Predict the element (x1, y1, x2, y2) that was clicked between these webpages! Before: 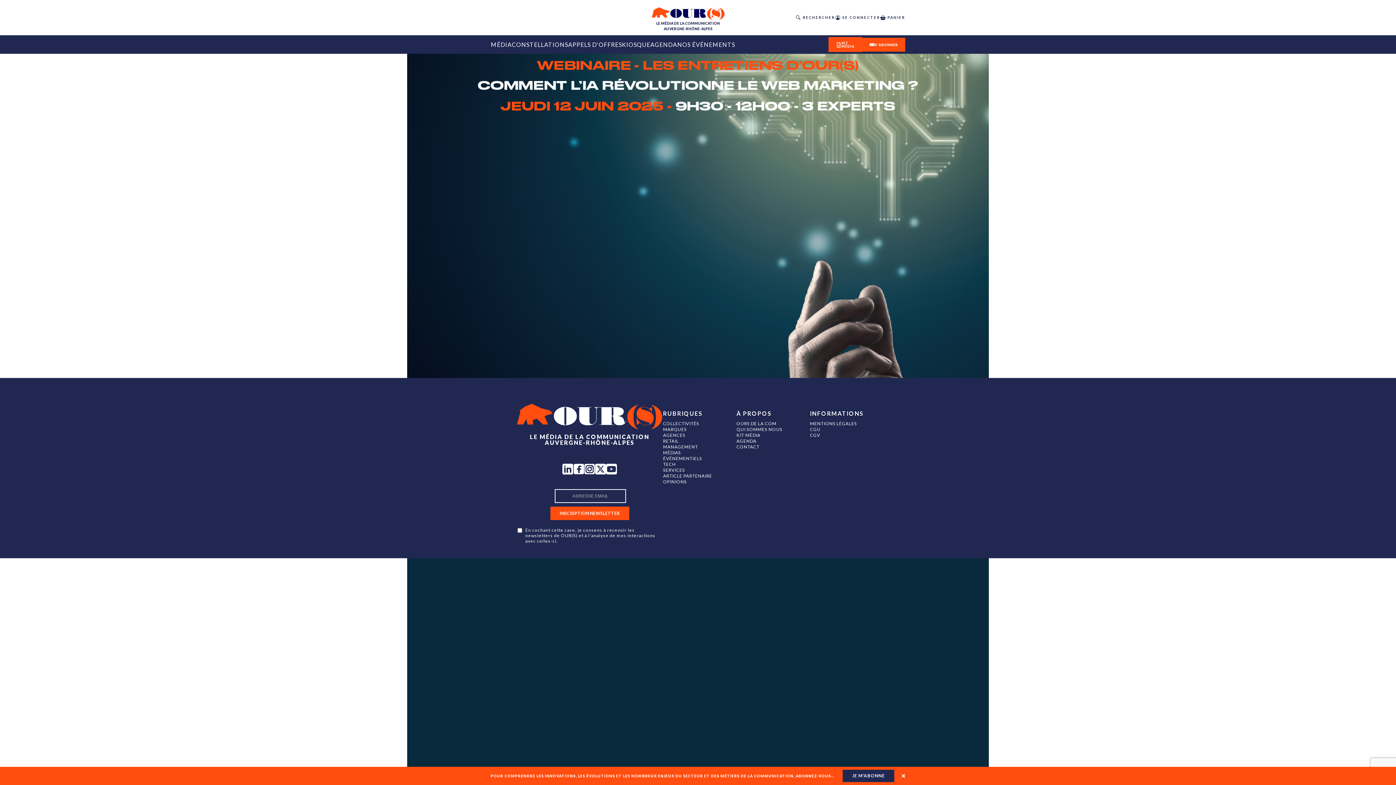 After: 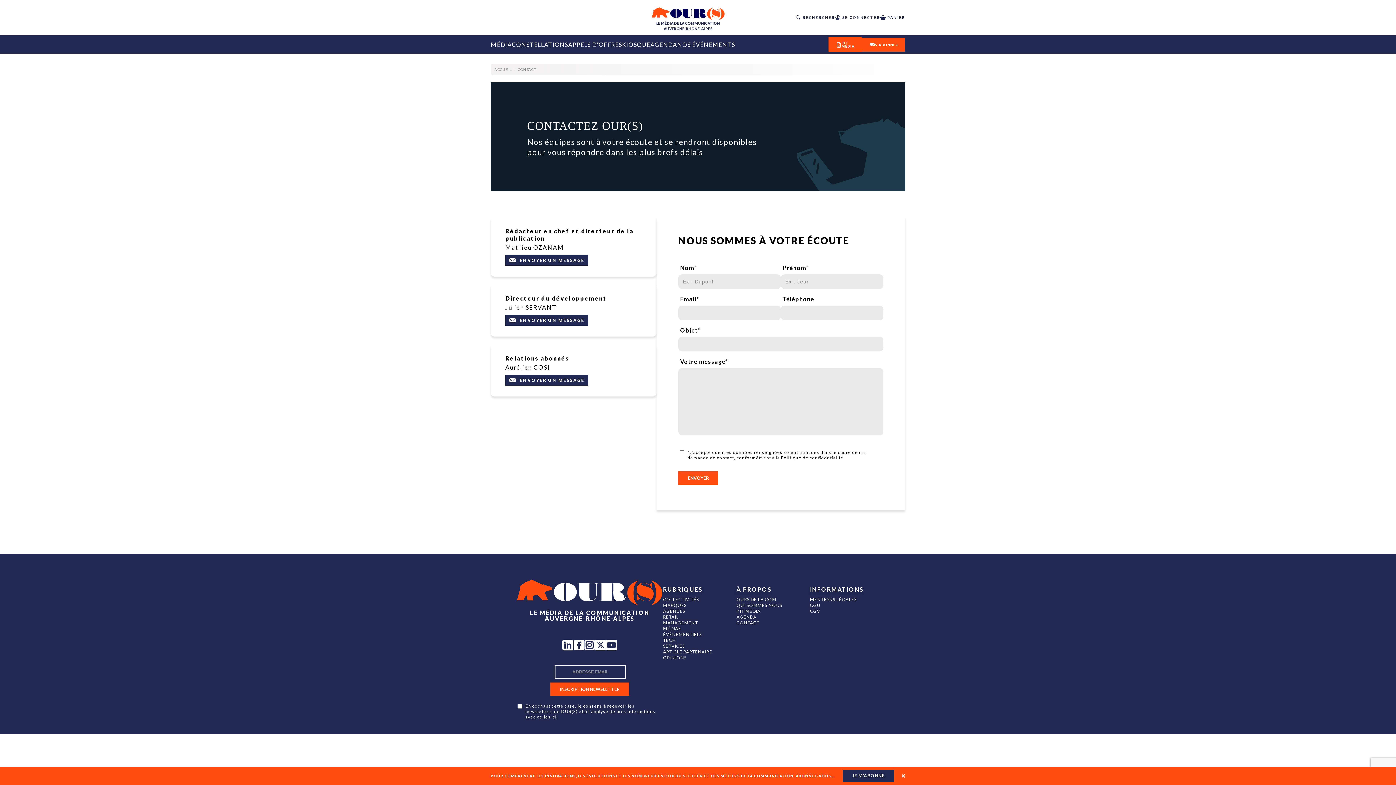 Action: label: CONTACT bbox: (736, 444, 759, 449)